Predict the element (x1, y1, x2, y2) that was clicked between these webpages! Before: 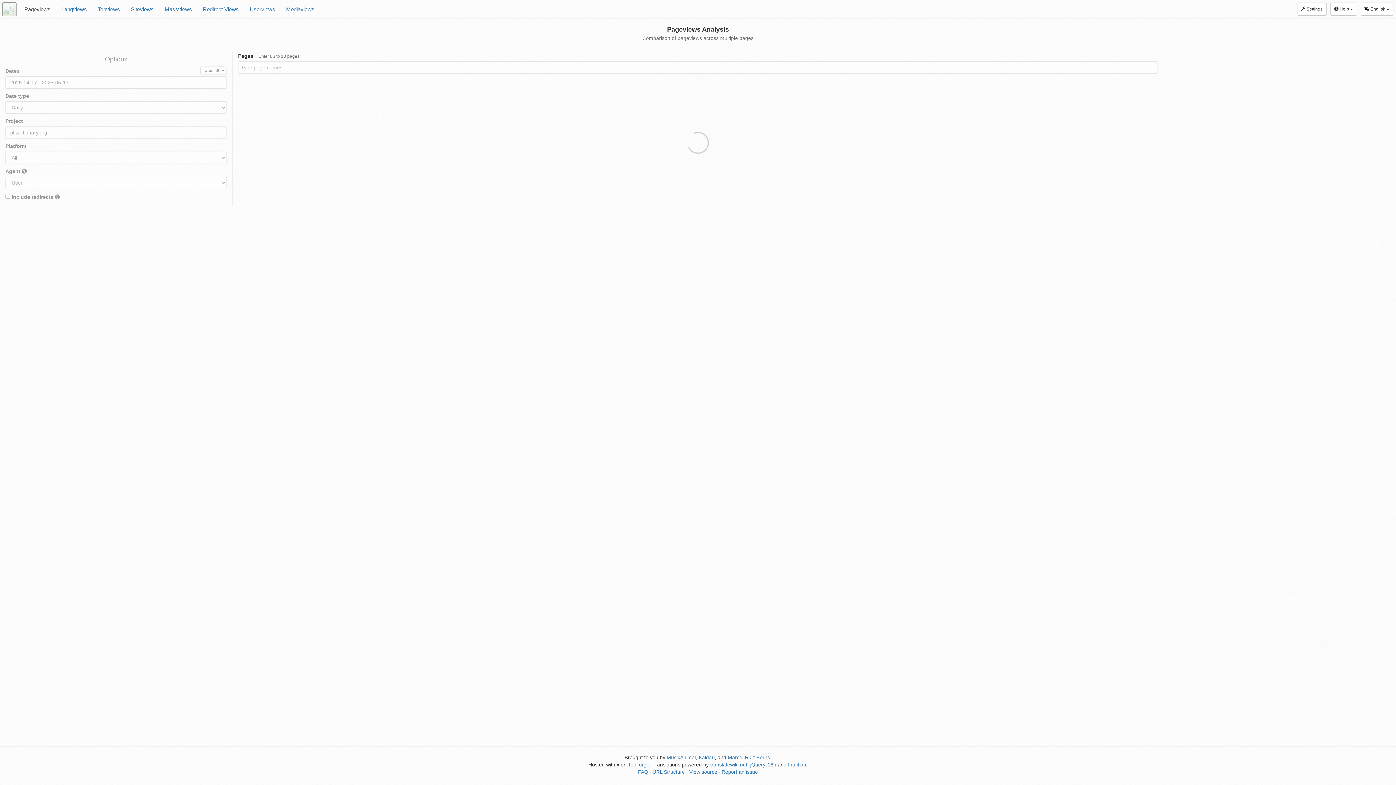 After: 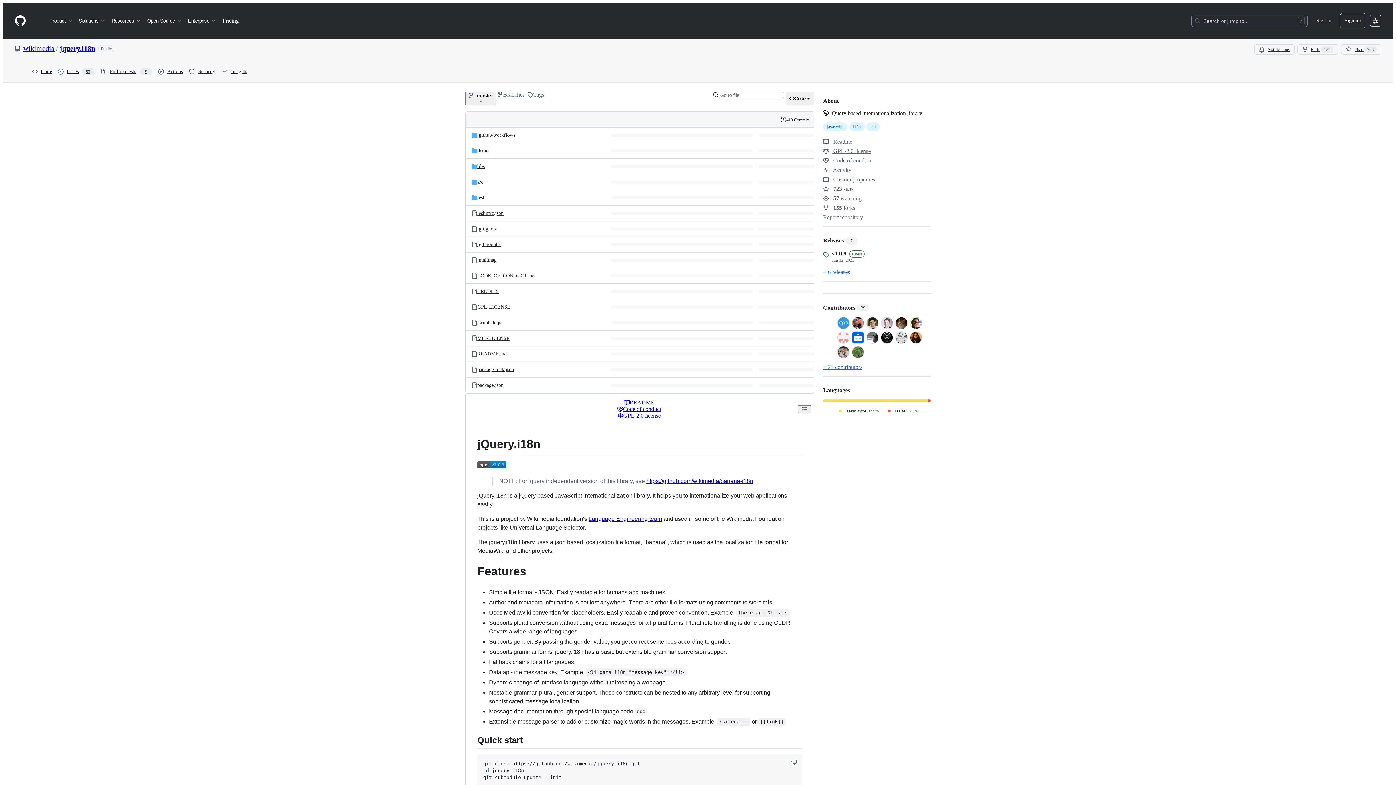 Action: bbox: (750, 762, 776, 768) label: jQuery.i18n